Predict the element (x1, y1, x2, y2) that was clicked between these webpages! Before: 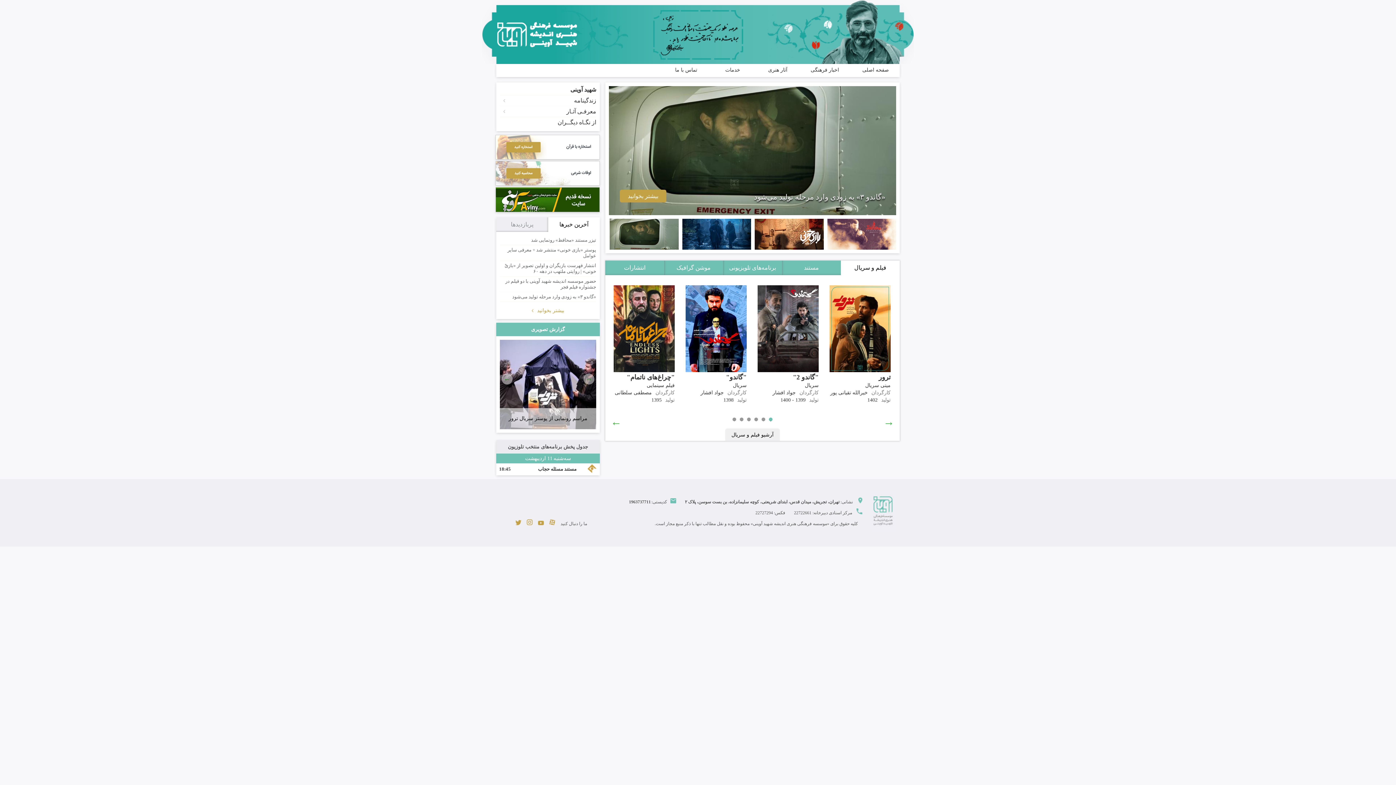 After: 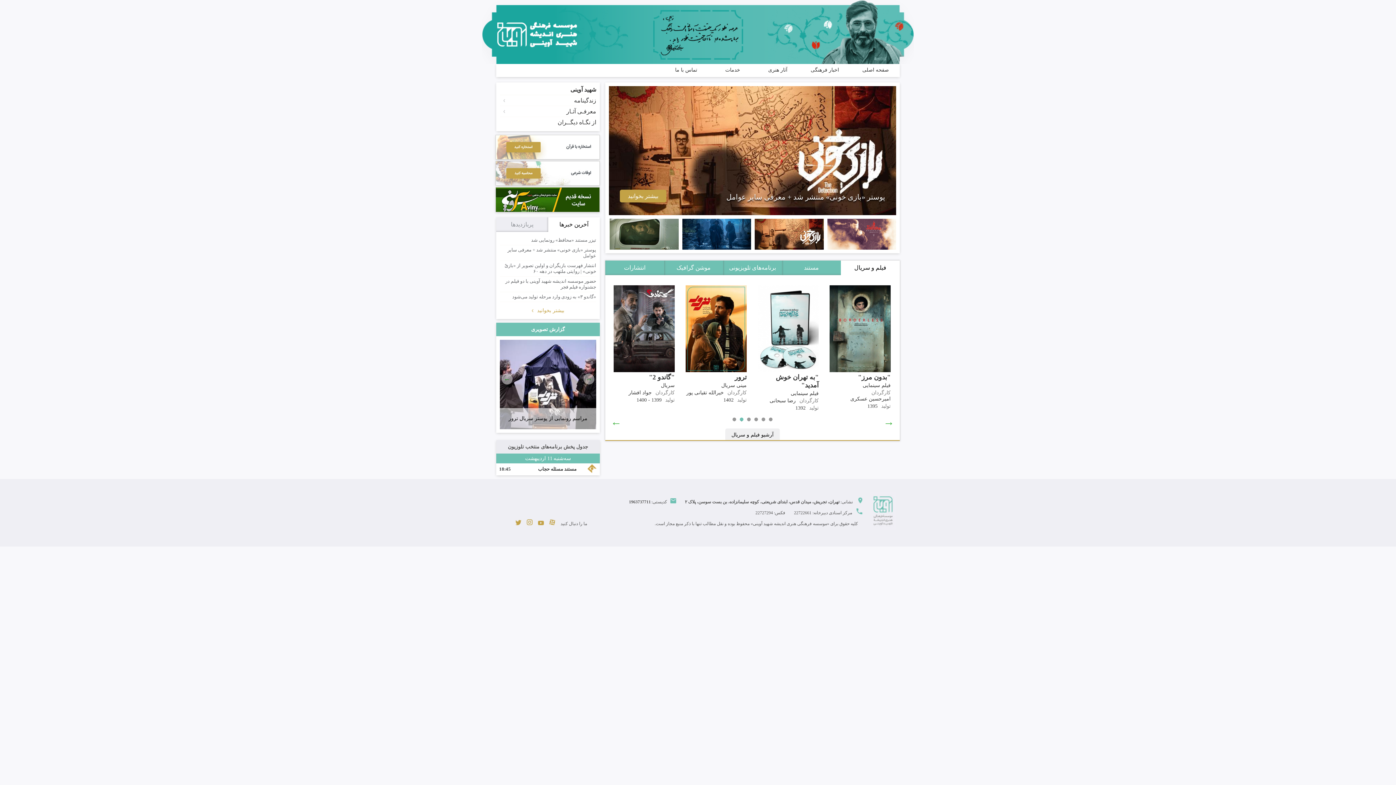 Action: bbox: (740, 417, 743, 421) label: 5 of 2